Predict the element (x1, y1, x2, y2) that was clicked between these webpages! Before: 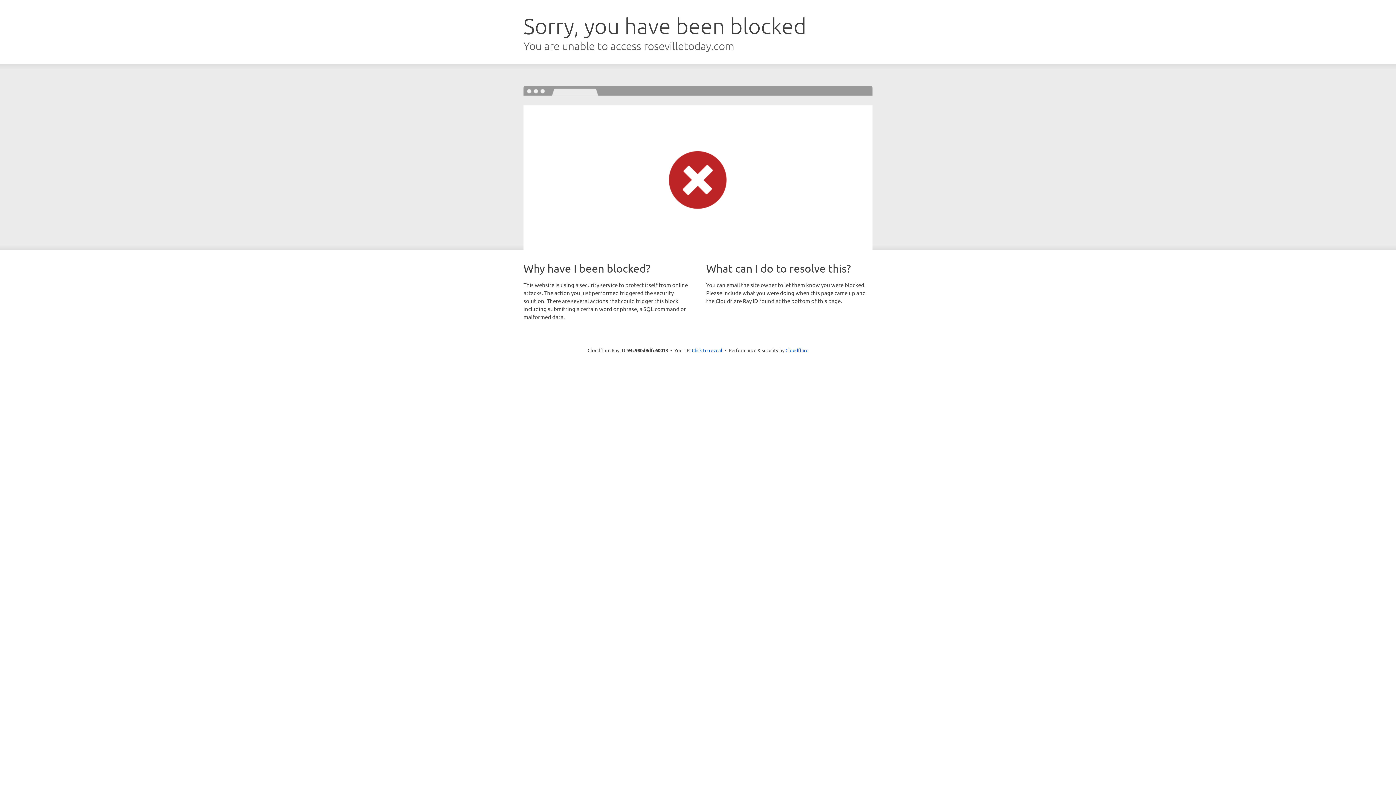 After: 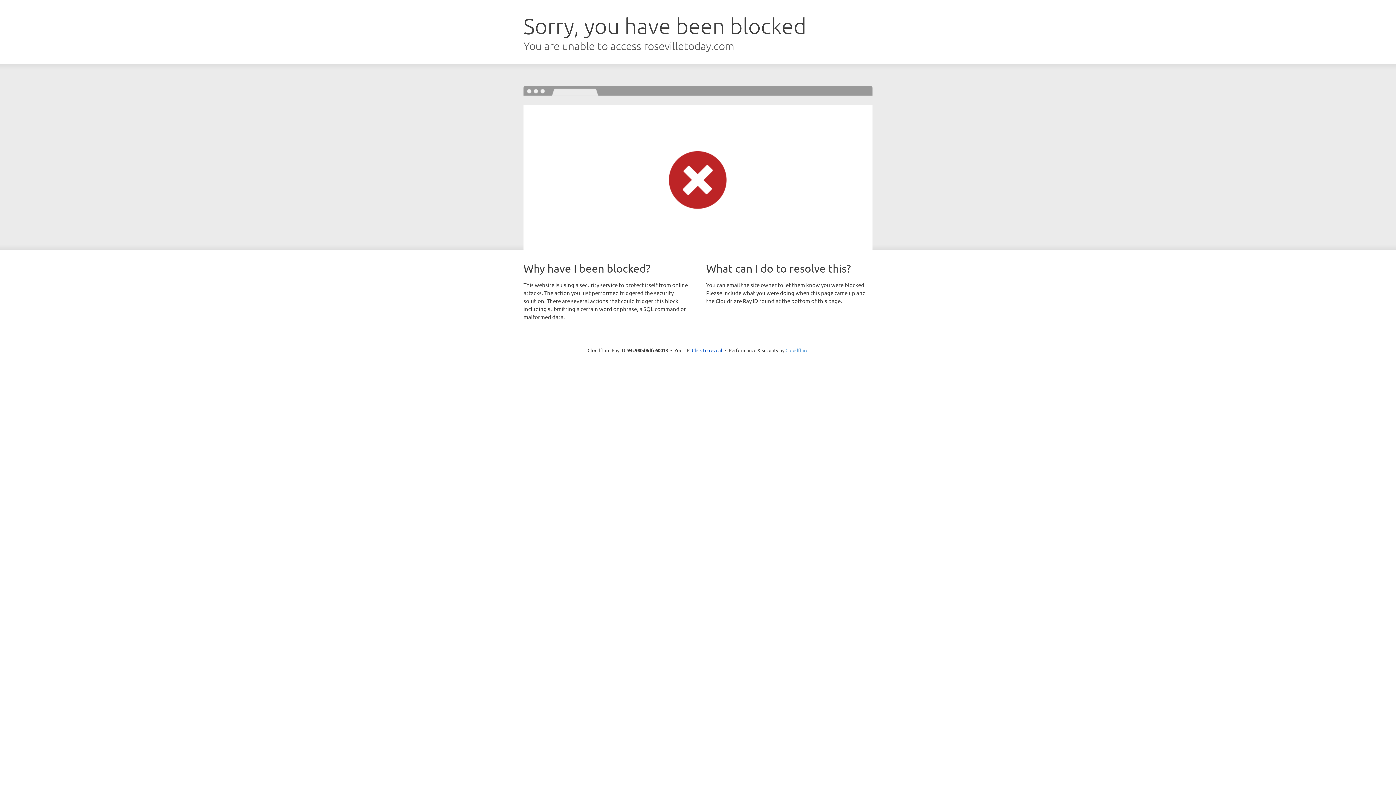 Action: label: Cloudflare bbox: (785, 347, 808, 353)